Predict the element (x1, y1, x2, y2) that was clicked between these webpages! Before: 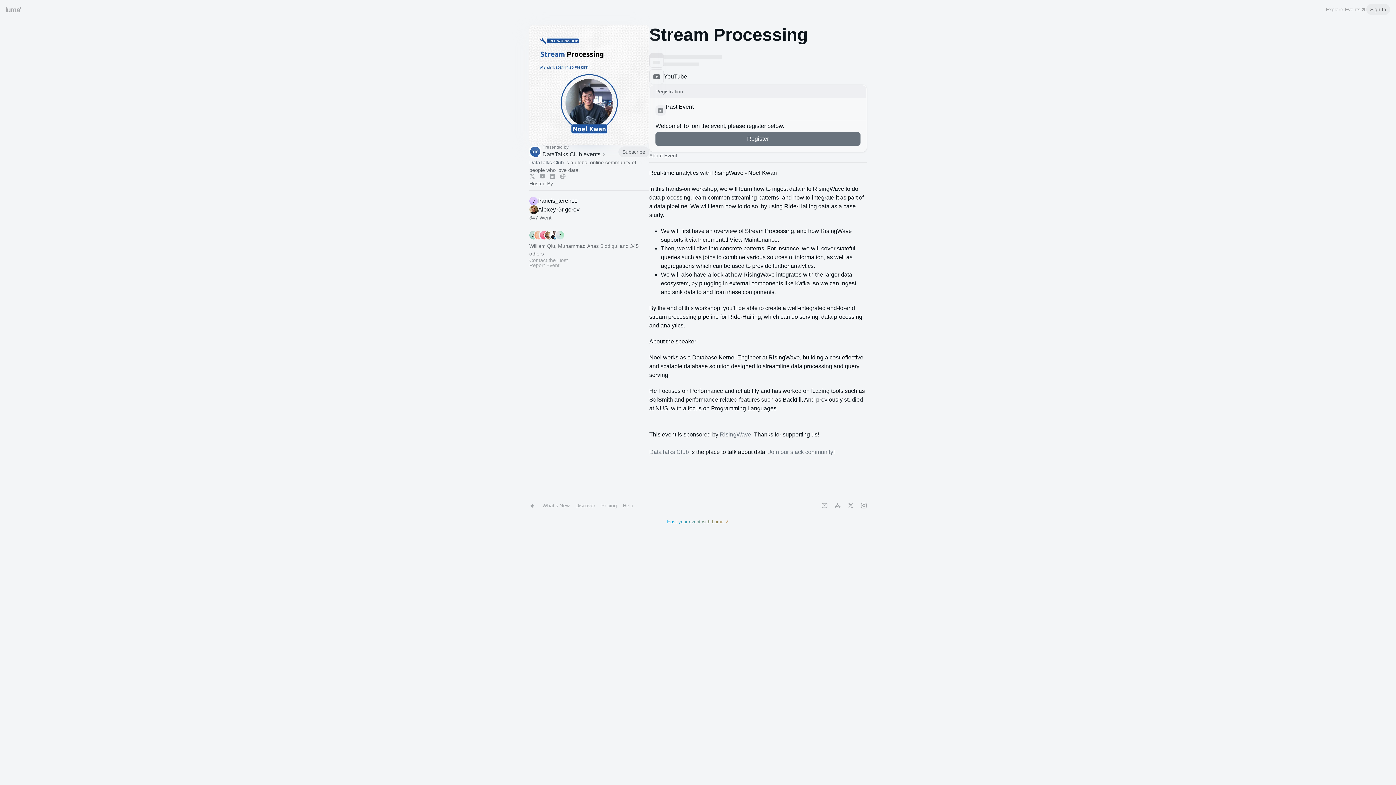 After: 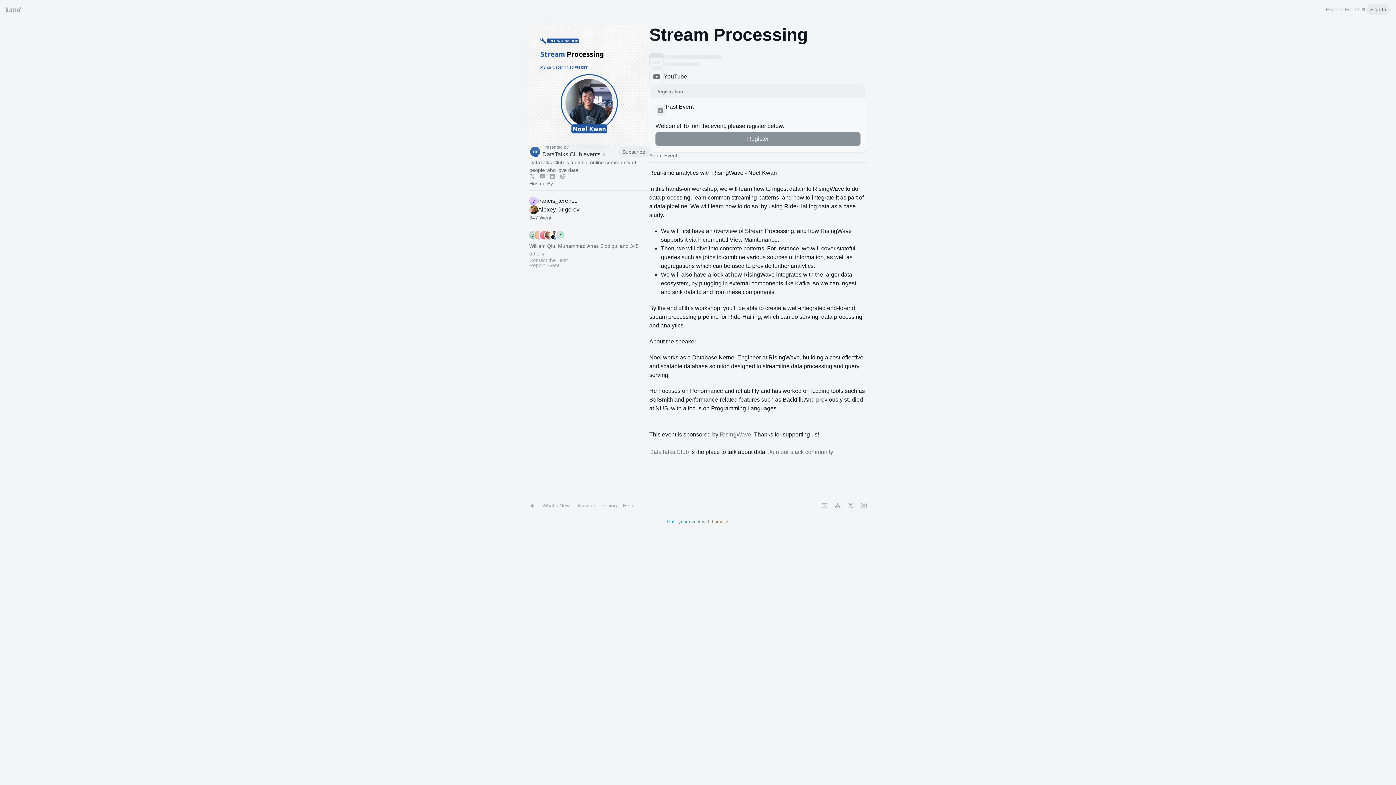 Action: bbox: (655, 132, 860, 145) label: Register